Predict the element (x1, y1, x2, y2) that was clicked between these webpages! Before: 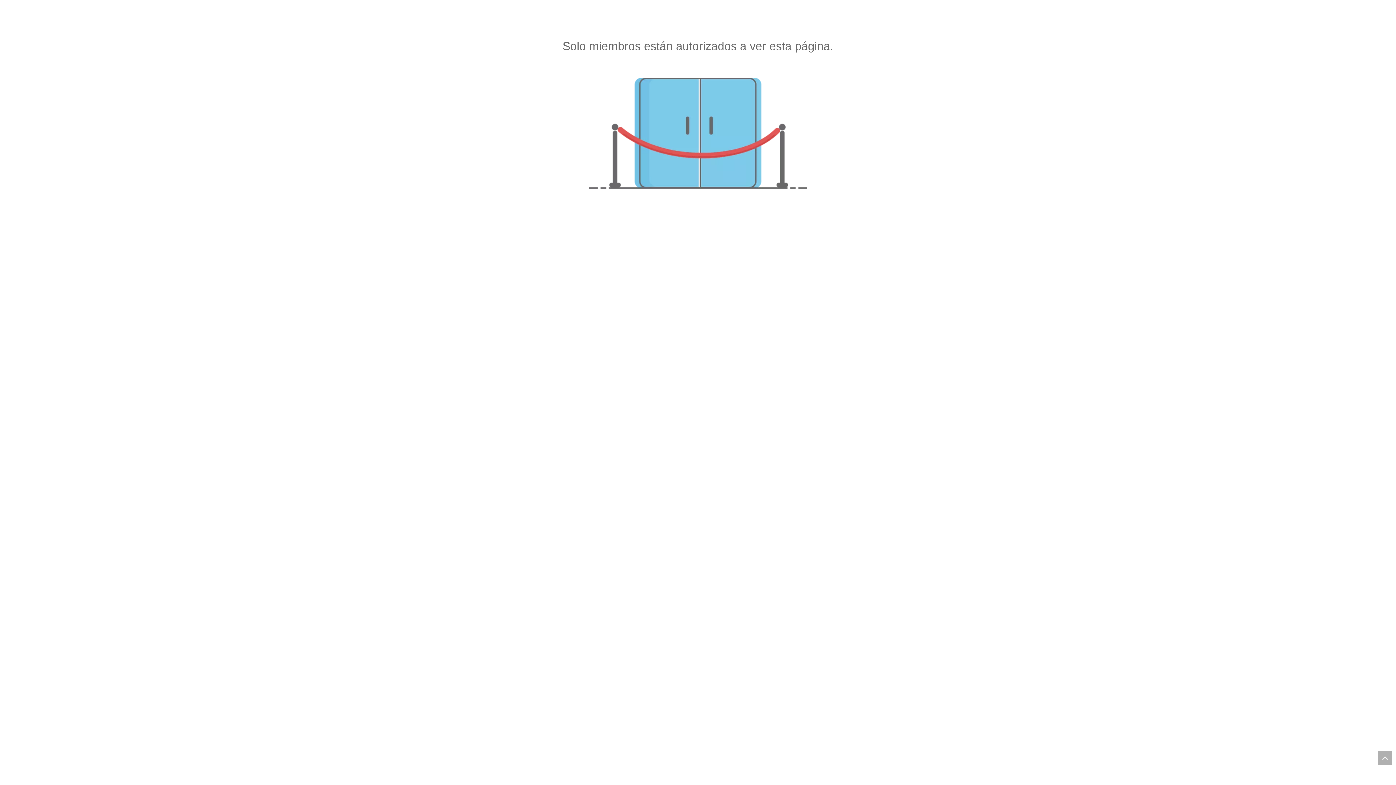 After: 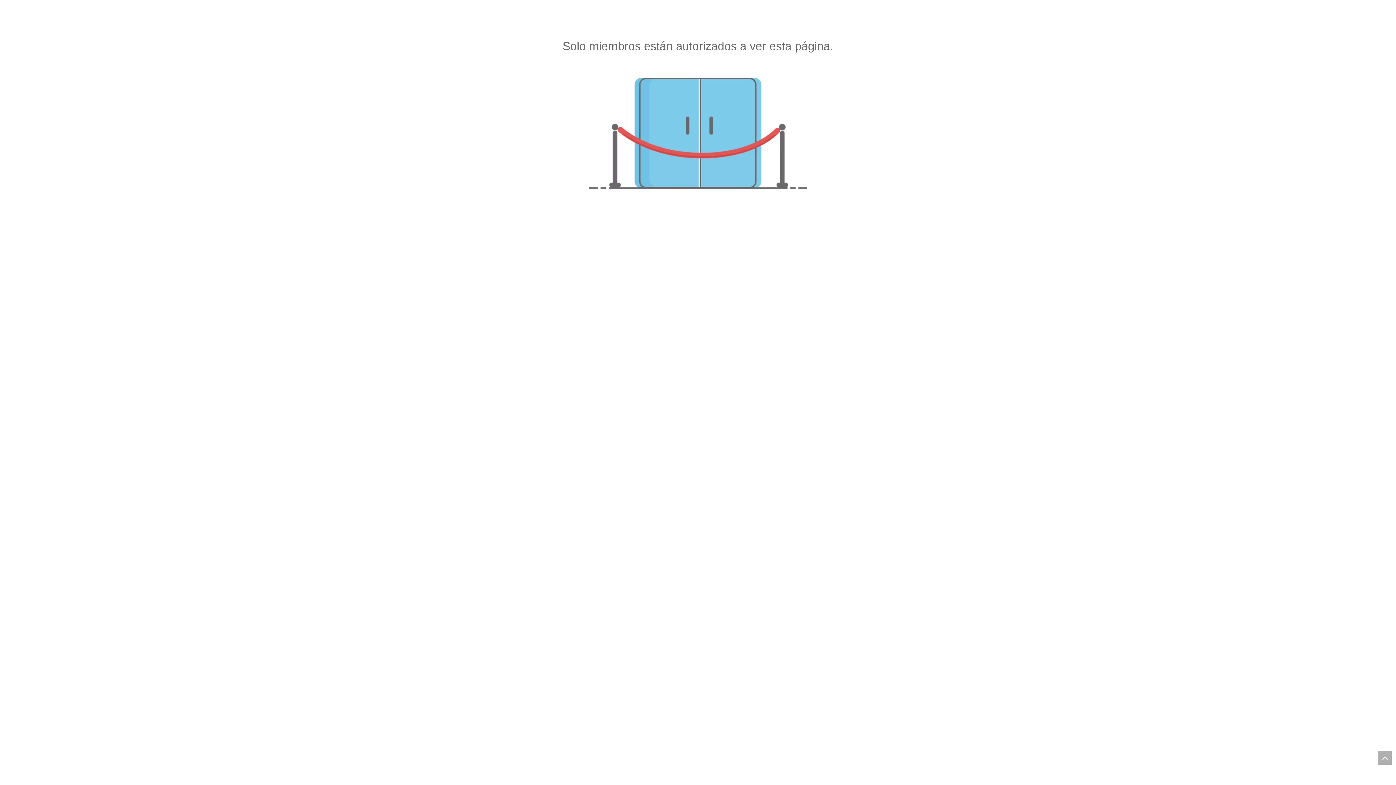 Action: label: no autorizado bbox: (589, 77, 807, 188)